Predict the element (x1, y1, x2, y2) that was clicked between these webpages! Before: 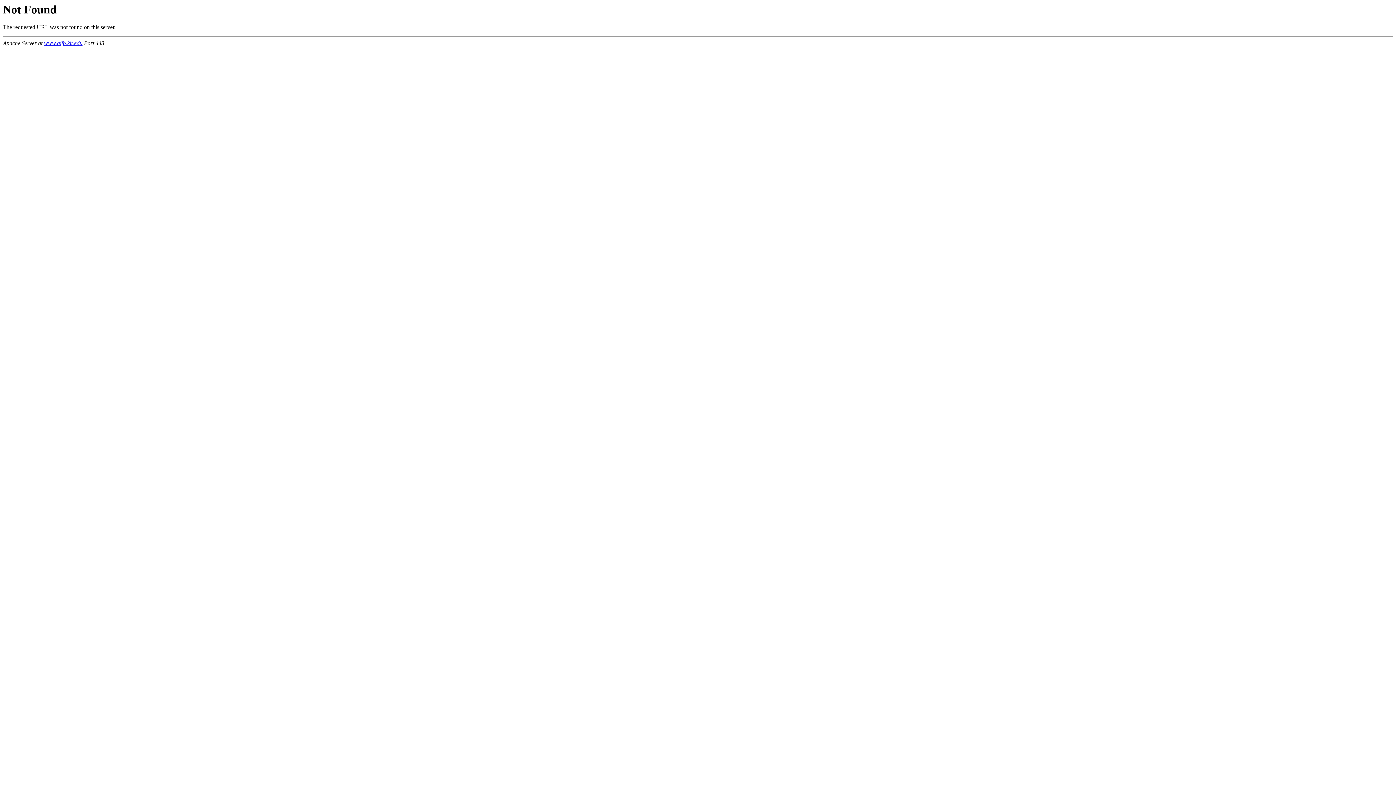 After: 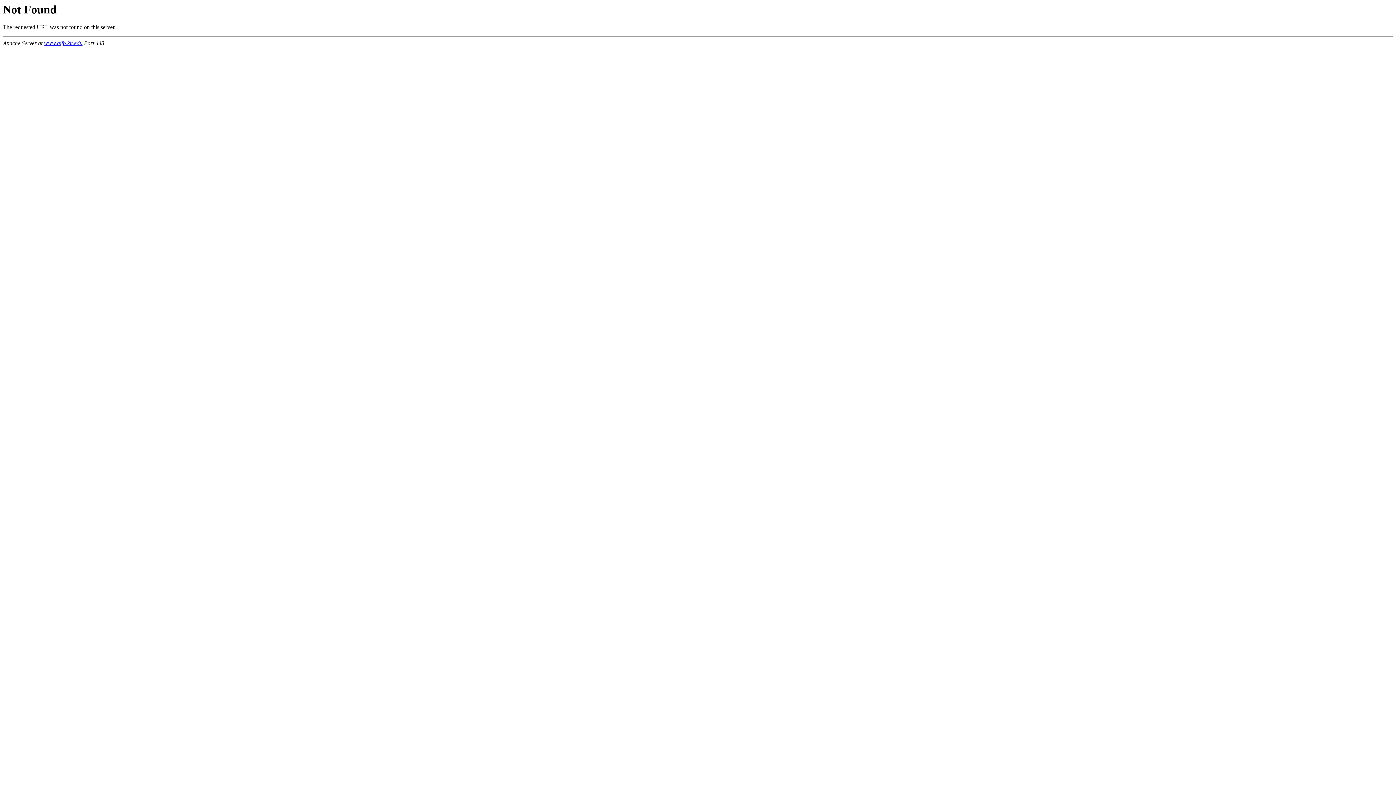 Action: bbox: (44, 40, 82, 46) label: www.aifb.kit.edu